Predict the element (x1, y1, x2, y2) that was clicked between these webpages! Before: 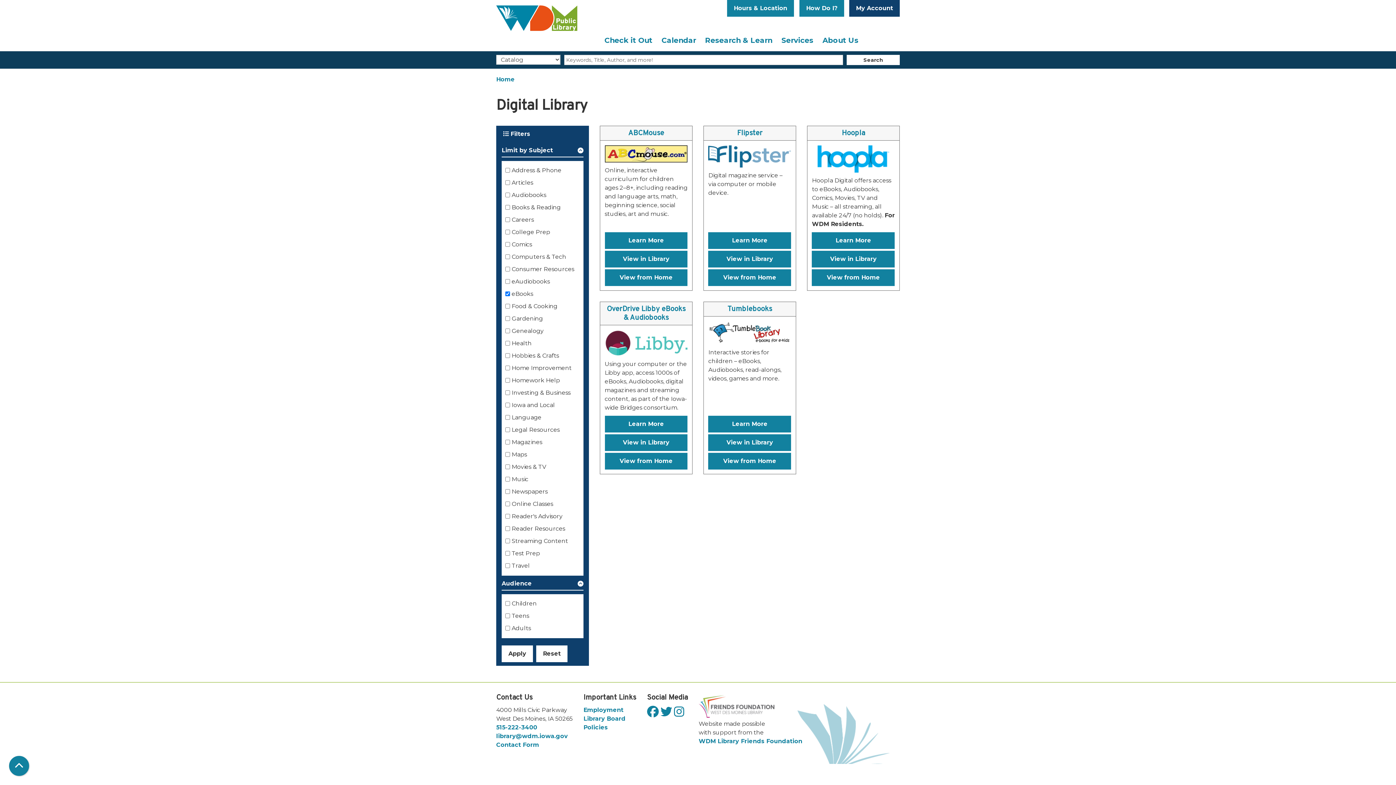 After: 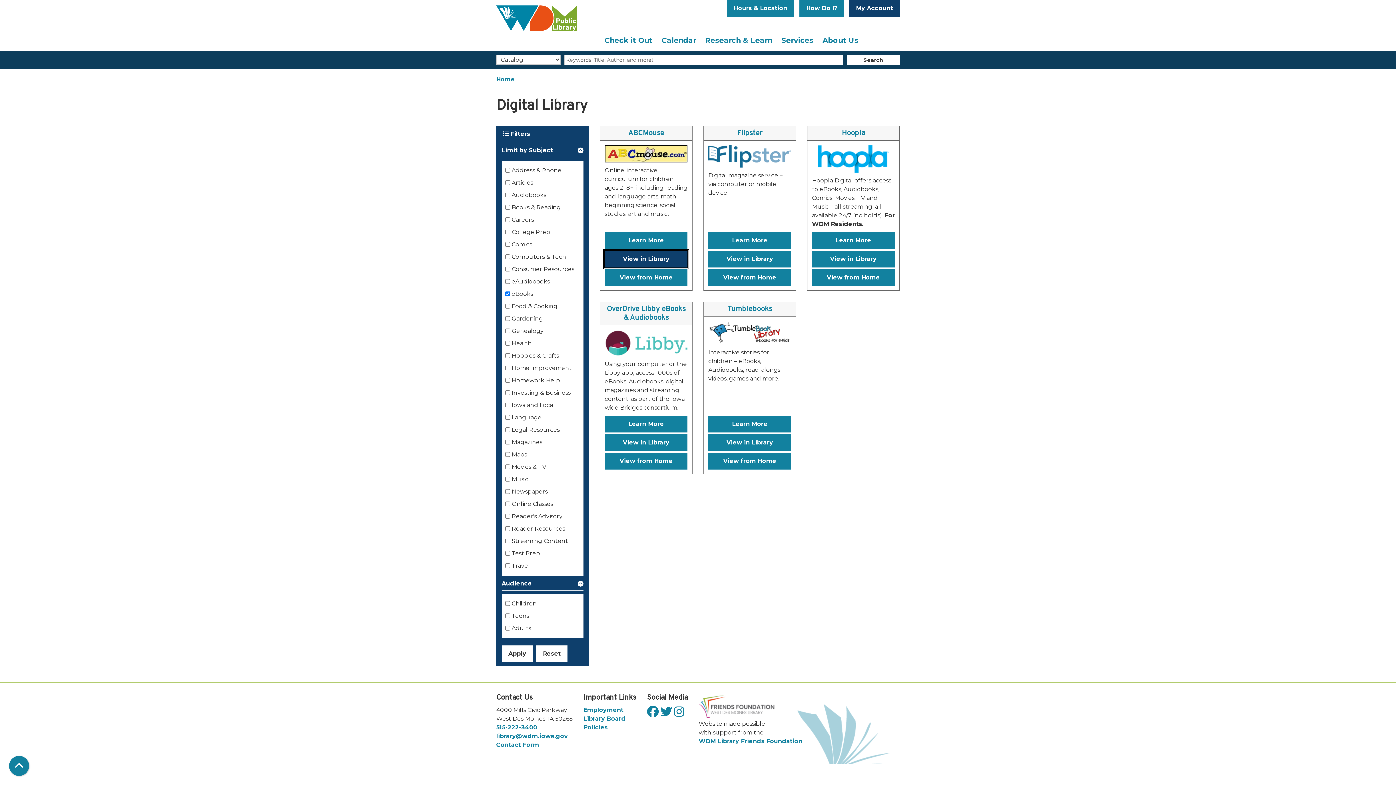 Action: label: View in Library bbox: (604, 250, 687, 267)